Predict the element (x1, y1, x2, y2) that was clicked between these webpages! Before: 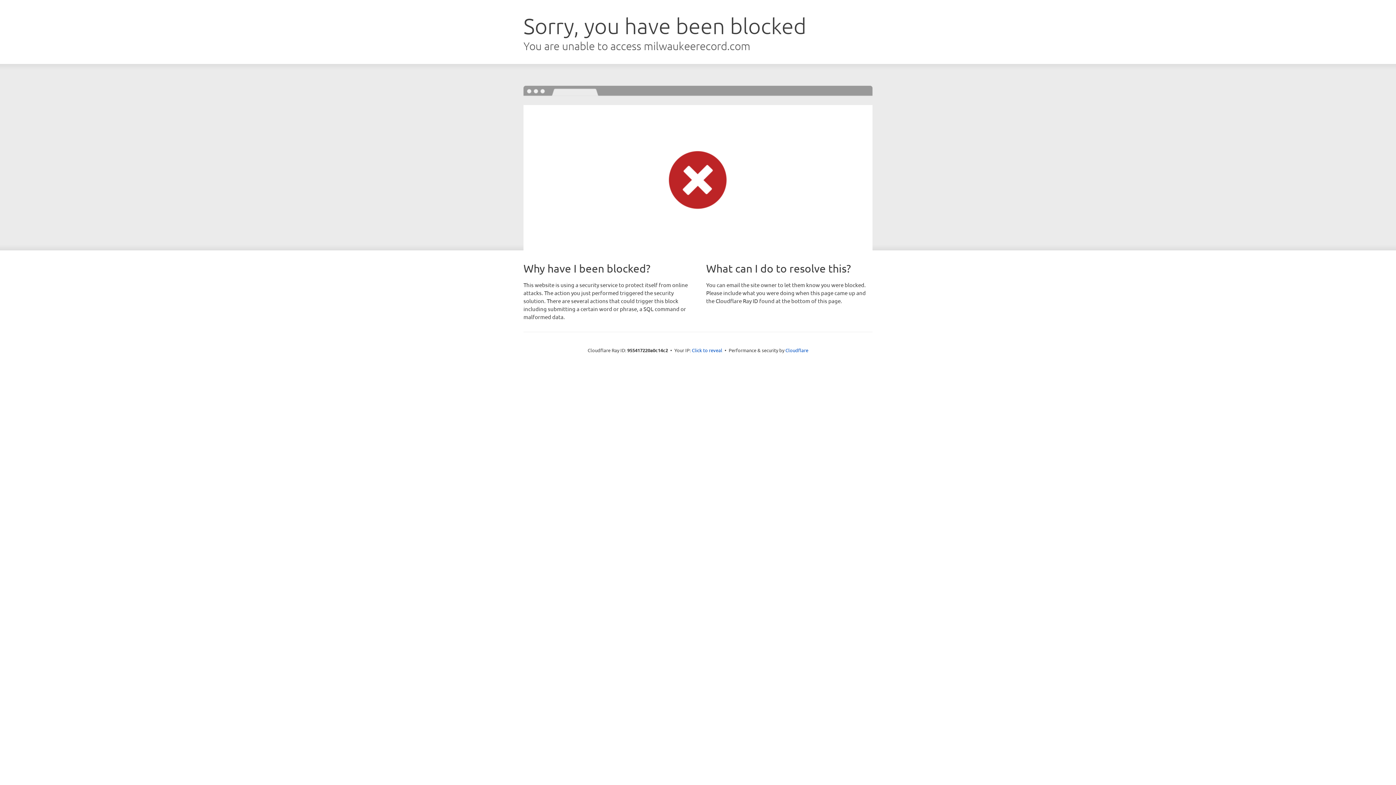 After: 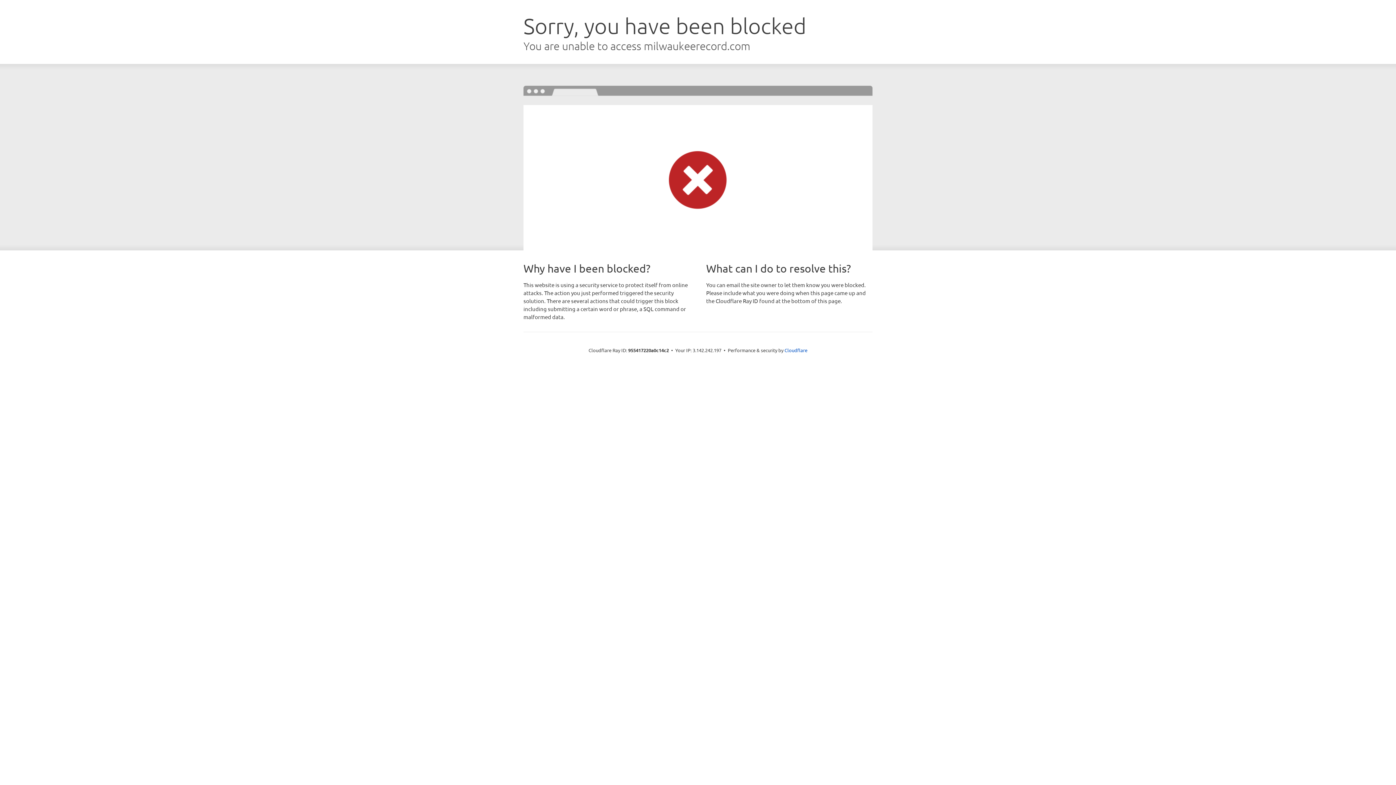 Action: label: Click to reveal bbox: (692, 346, 722, 353)